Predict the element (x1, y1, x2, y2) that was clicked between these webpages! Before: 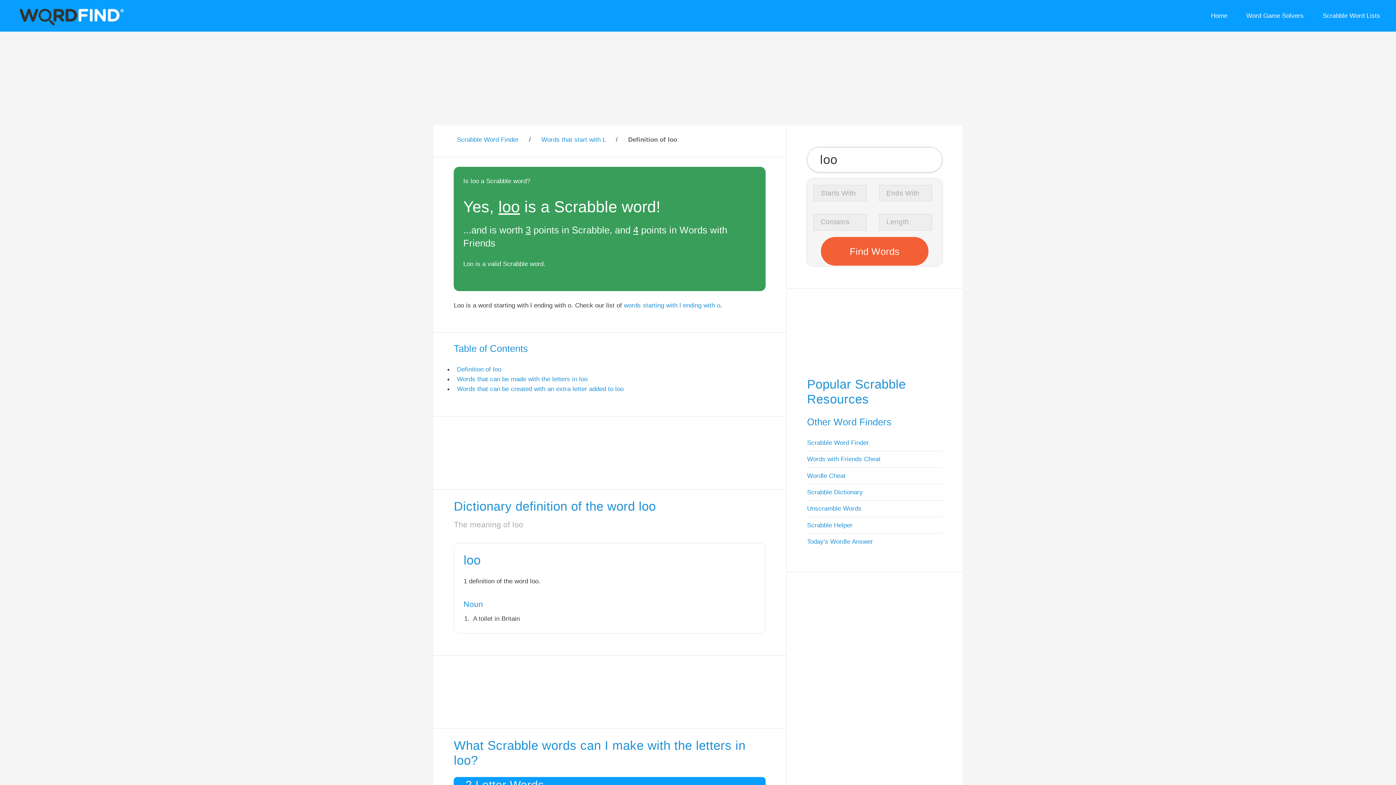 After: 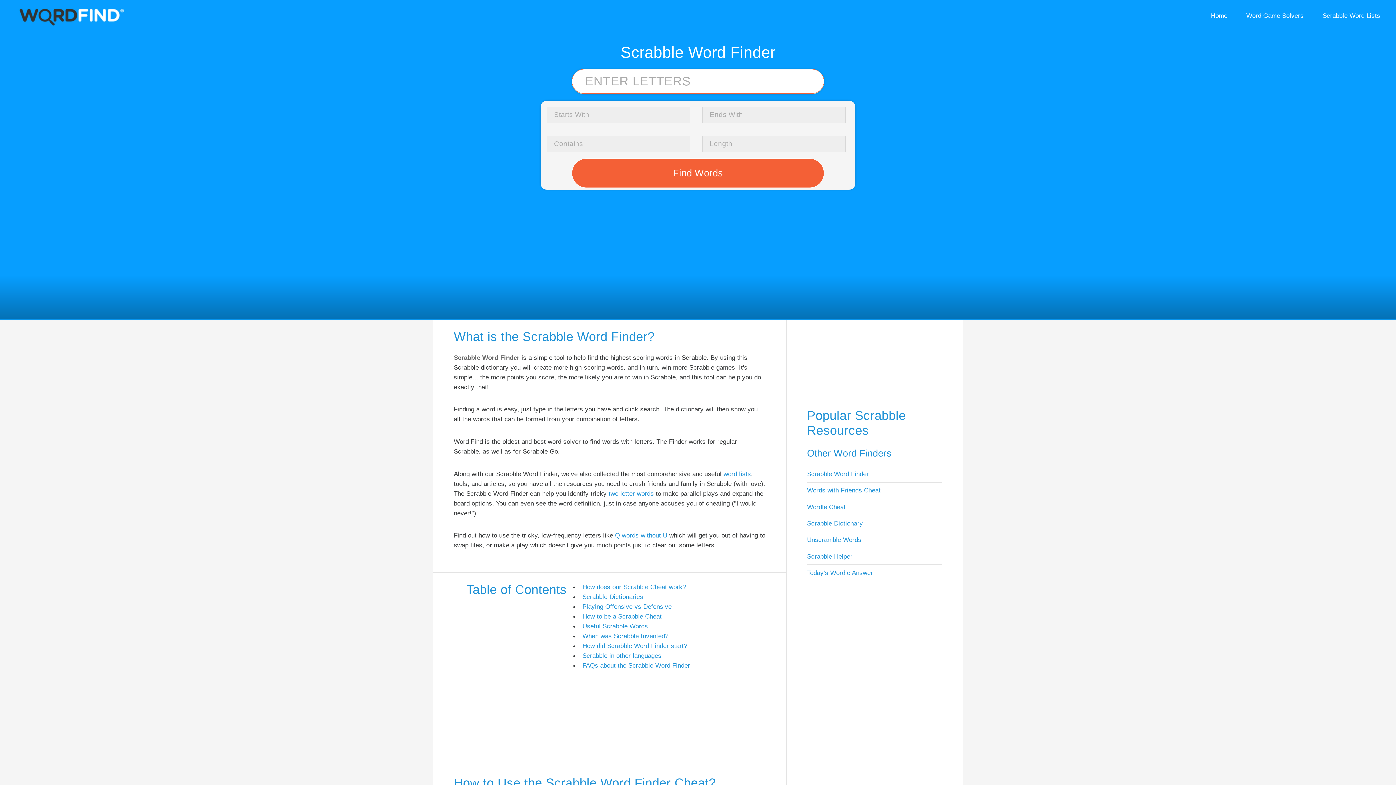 Action: label: Scrabble Word Finder bbox: (457, 135, 518, 143)